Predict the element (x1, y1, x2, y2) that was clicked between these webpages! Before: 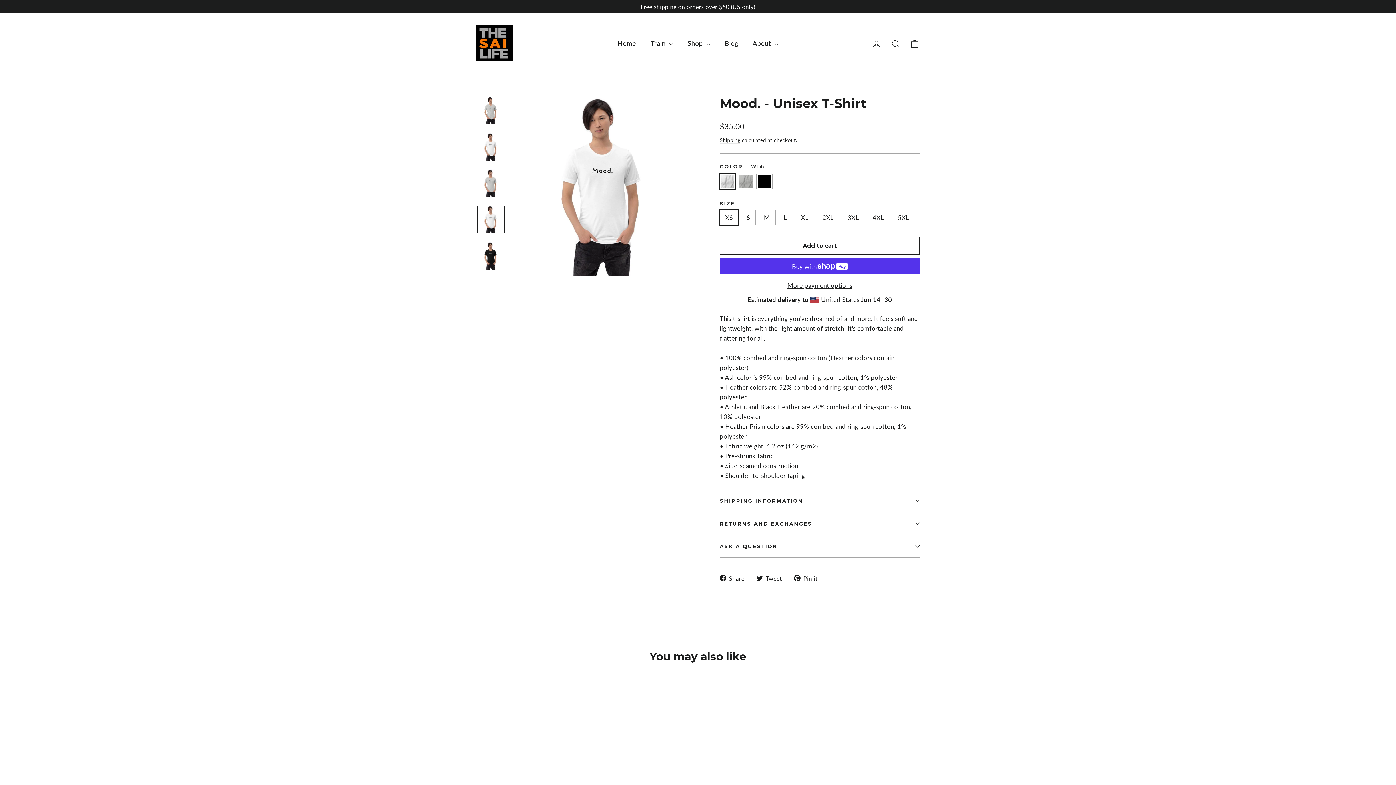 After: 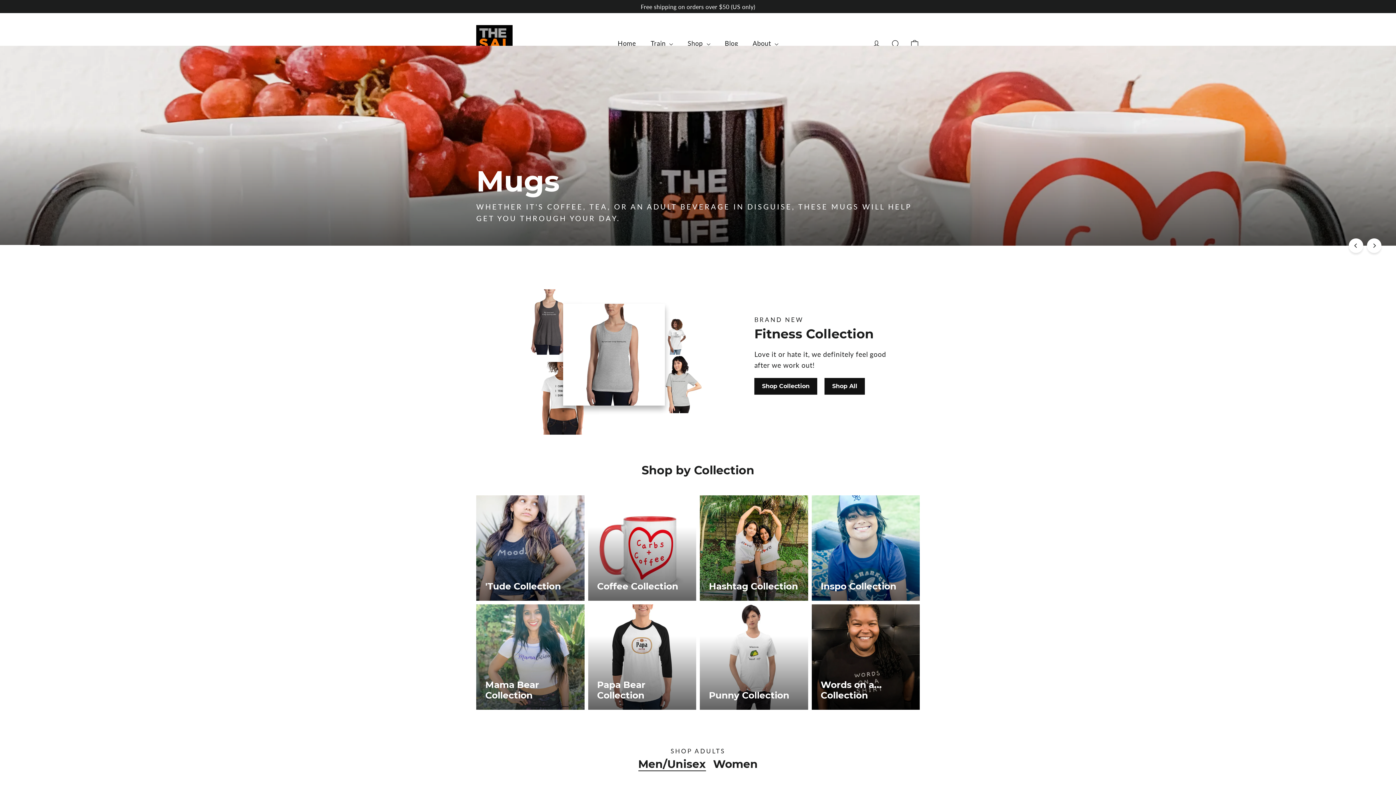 Action: label: Shop  bbox: (680, 34, 717, 52)